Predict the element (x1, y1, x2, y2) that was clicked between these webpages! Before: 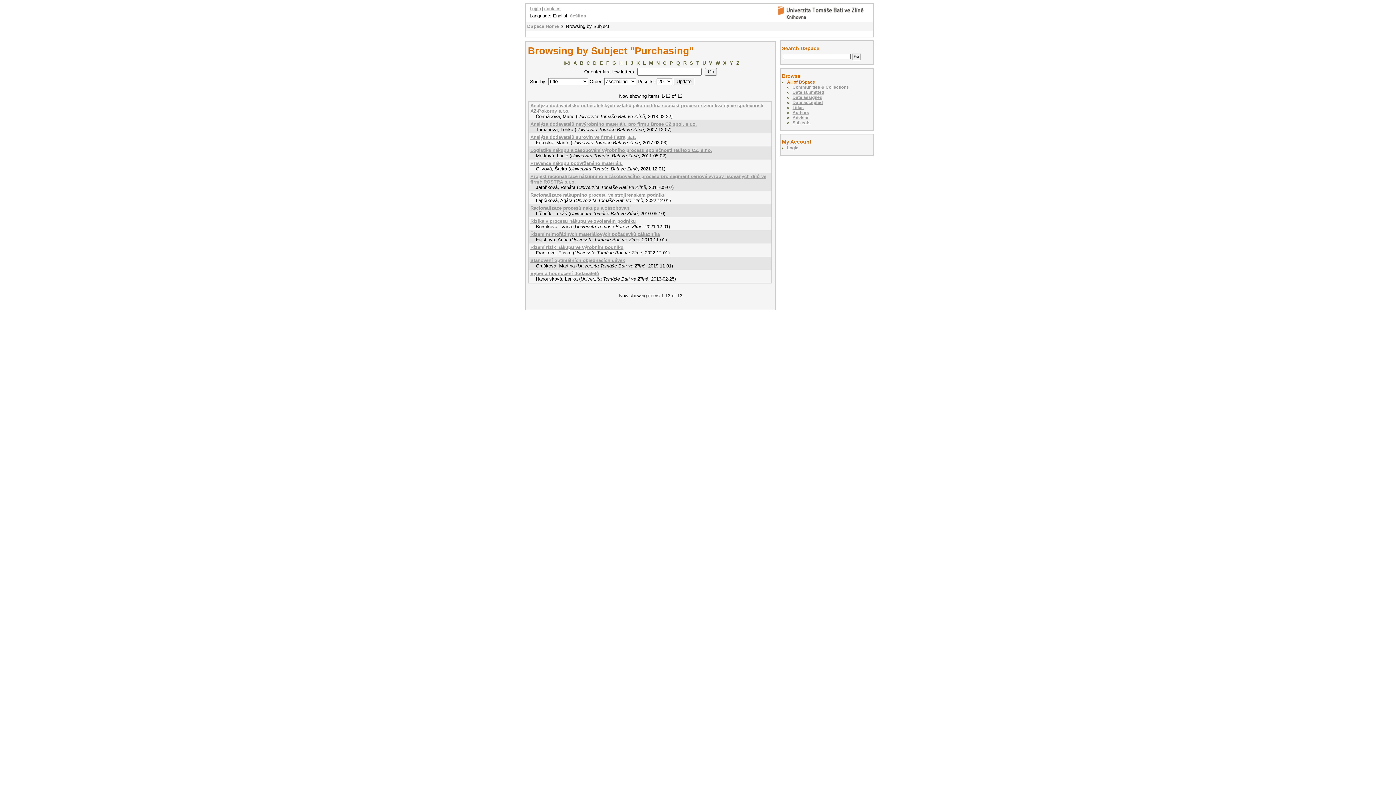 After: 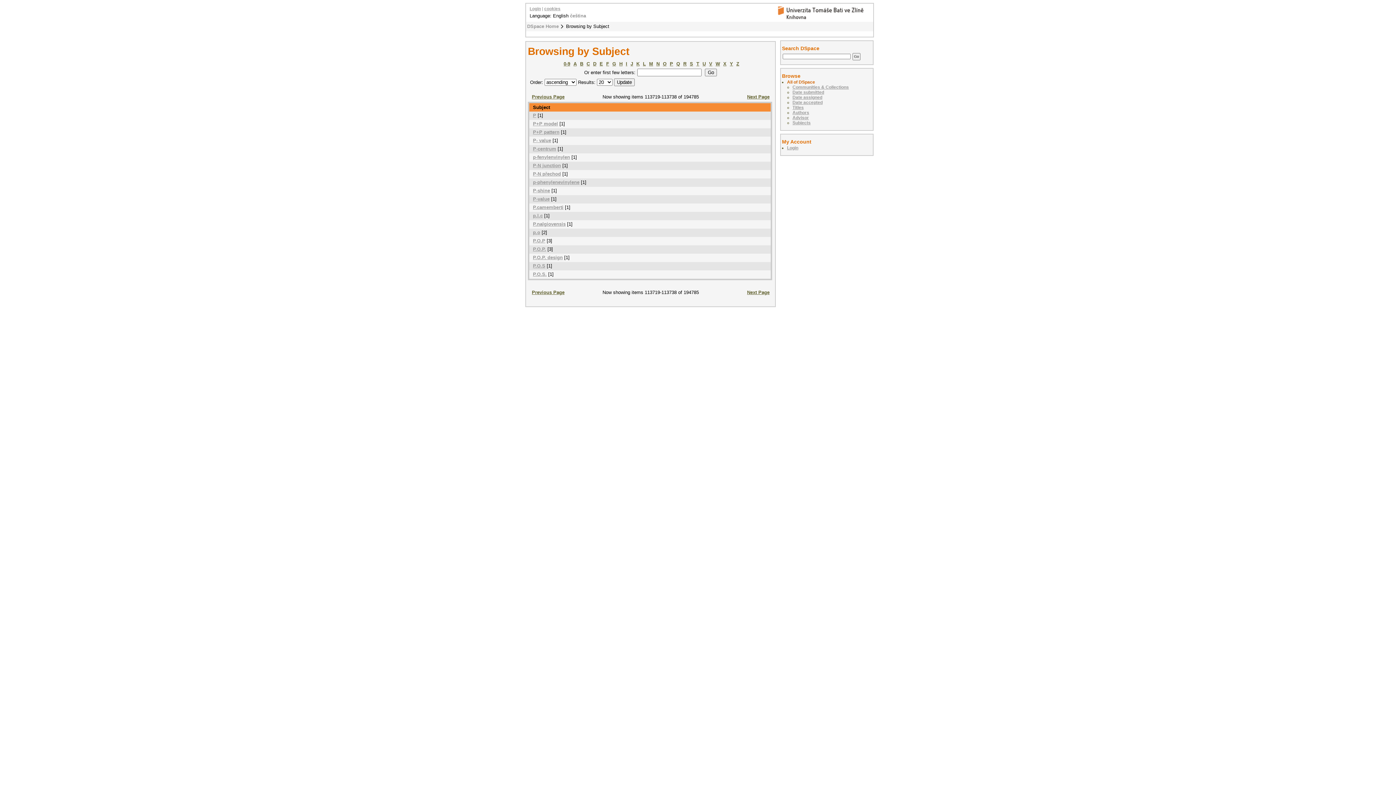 Action: bbox: (670, 60, 673, 65) label: P